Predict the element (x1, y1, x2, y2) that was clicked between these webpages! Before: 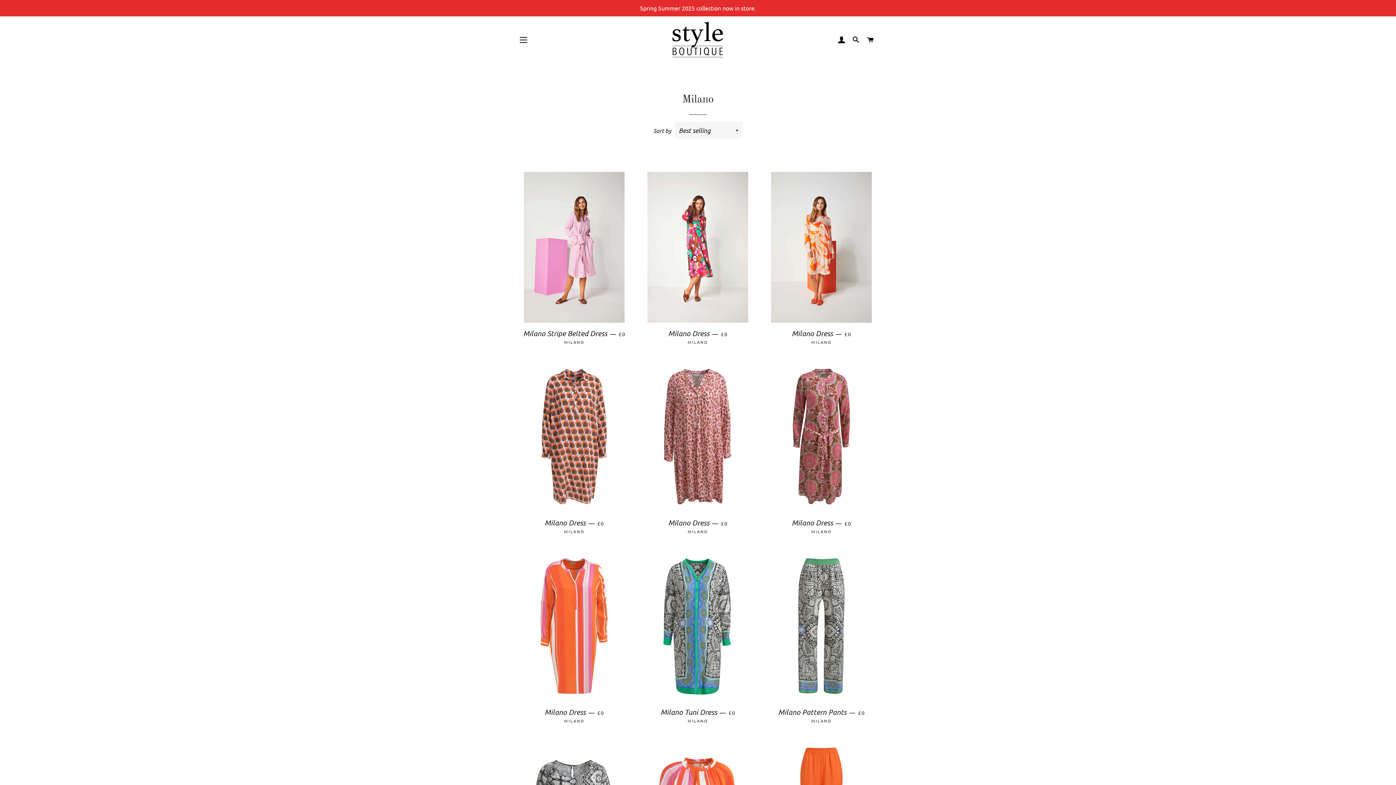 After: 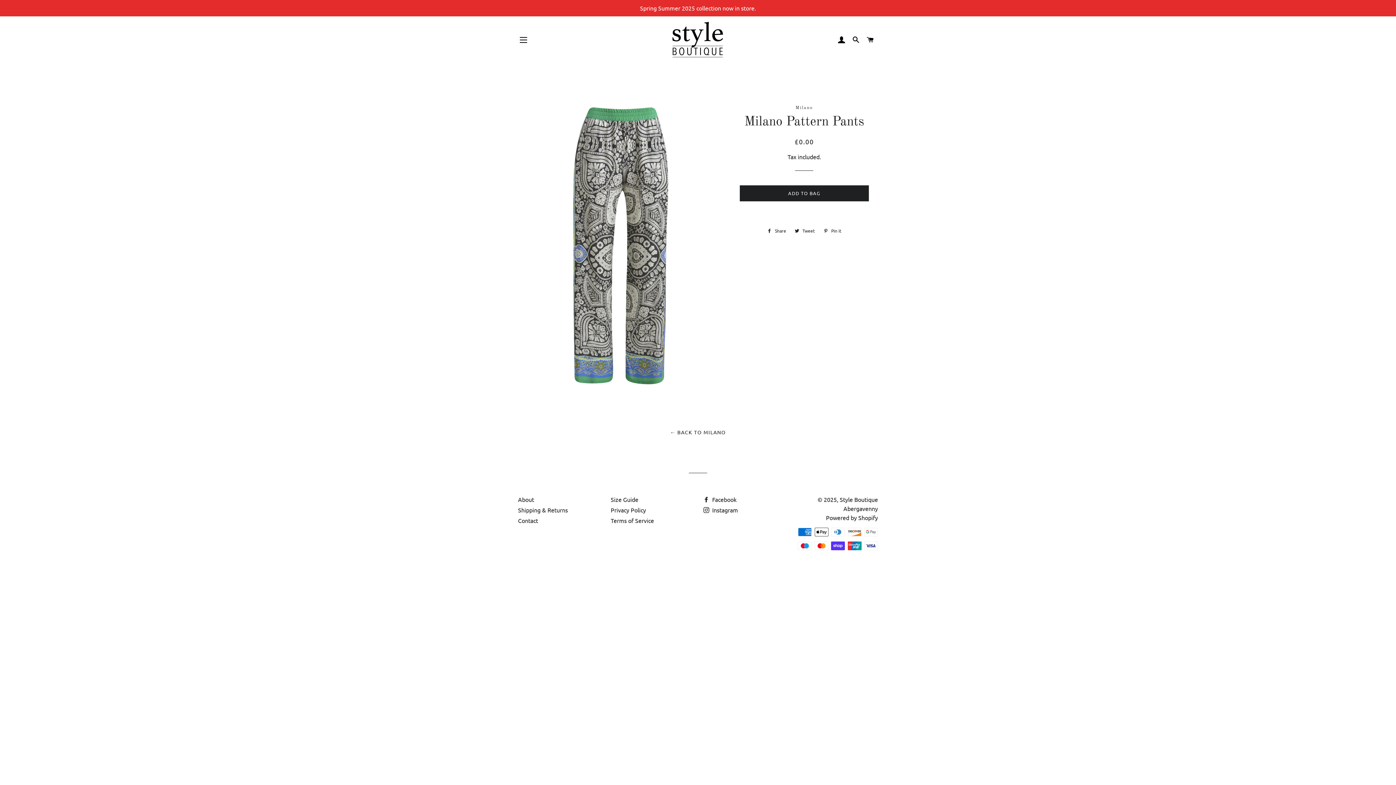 Action: label: Milano Pattern Pants — 
REGULAR PRICE
£0

MILANO bbox: (765, 701, 878, 729)